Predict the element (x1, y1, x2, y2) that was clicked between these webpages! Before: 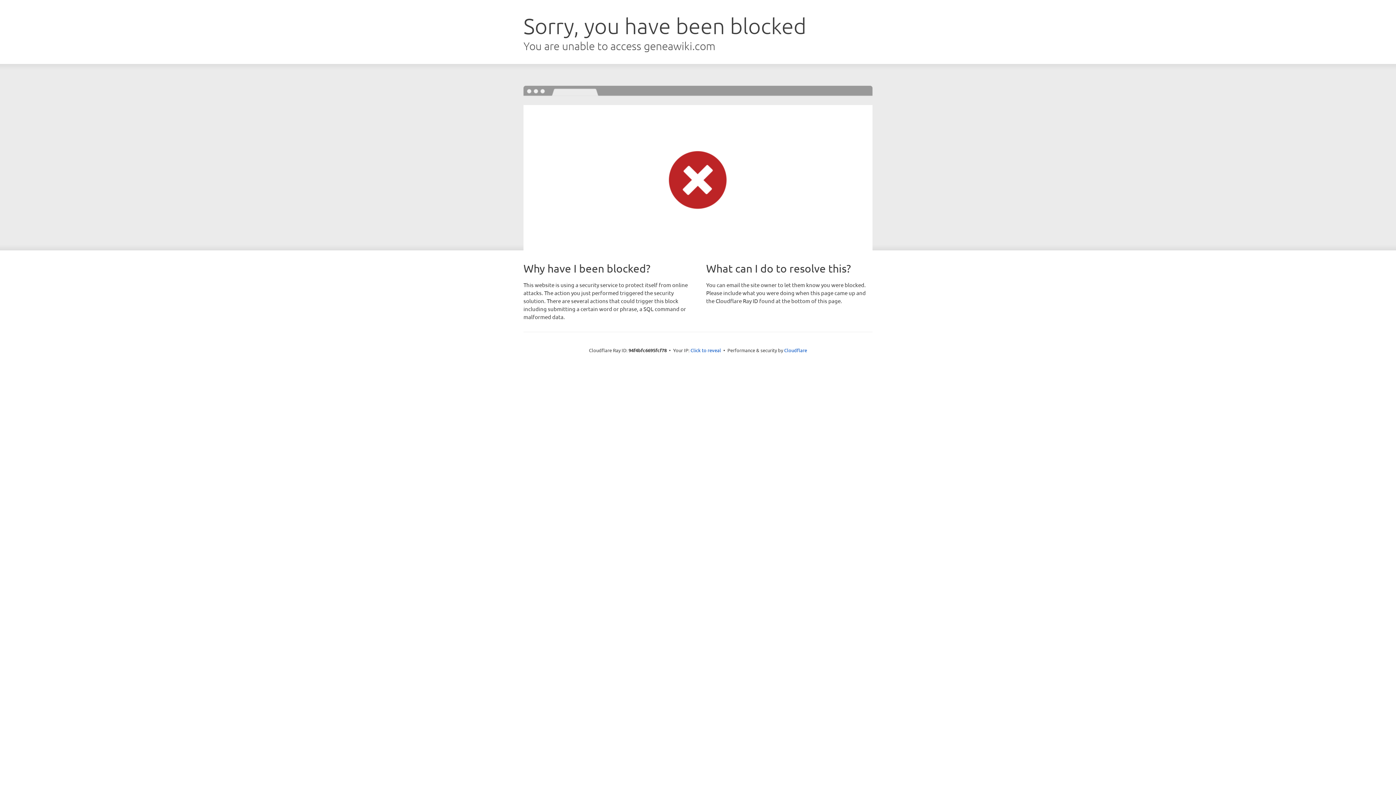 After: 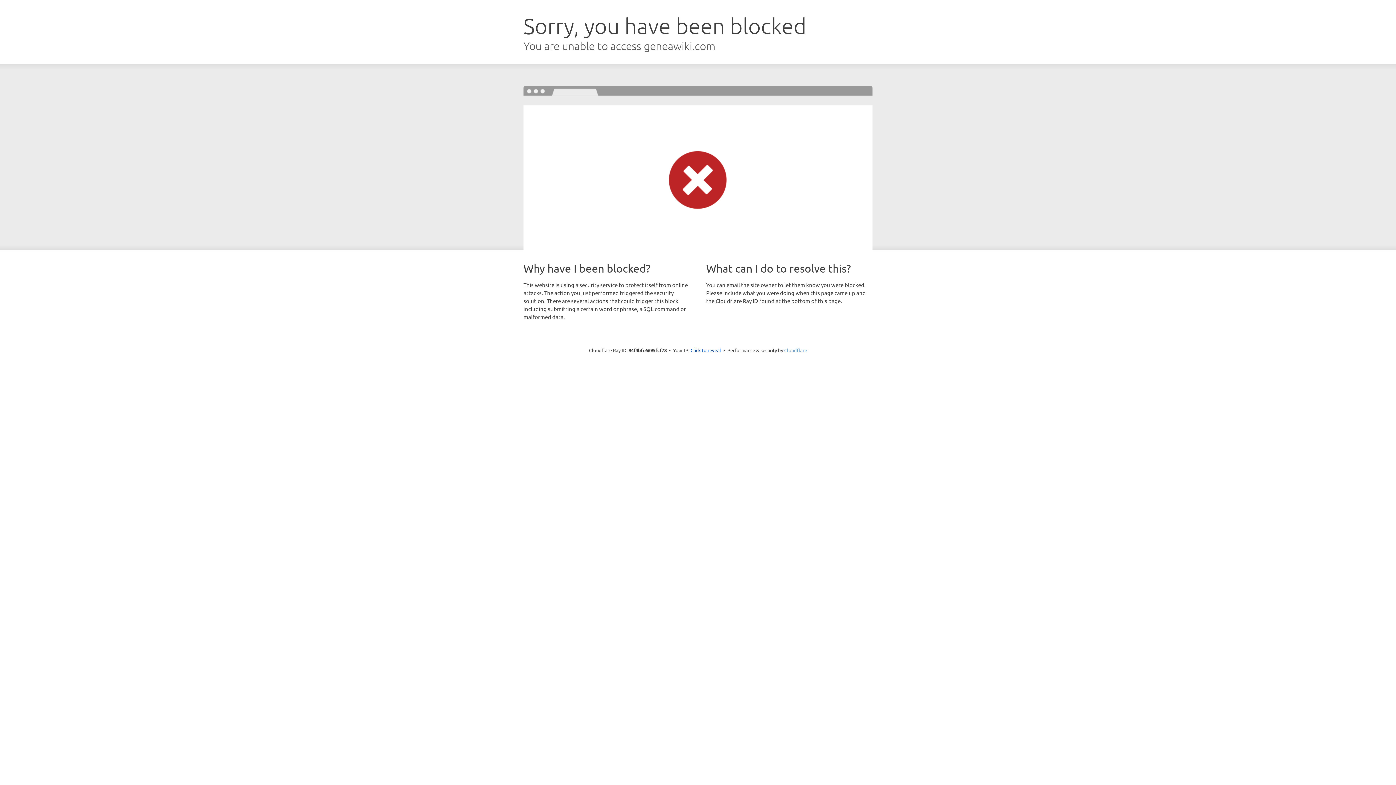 Action: bbox: (784, 347, 807, 353) label: Cloudflare